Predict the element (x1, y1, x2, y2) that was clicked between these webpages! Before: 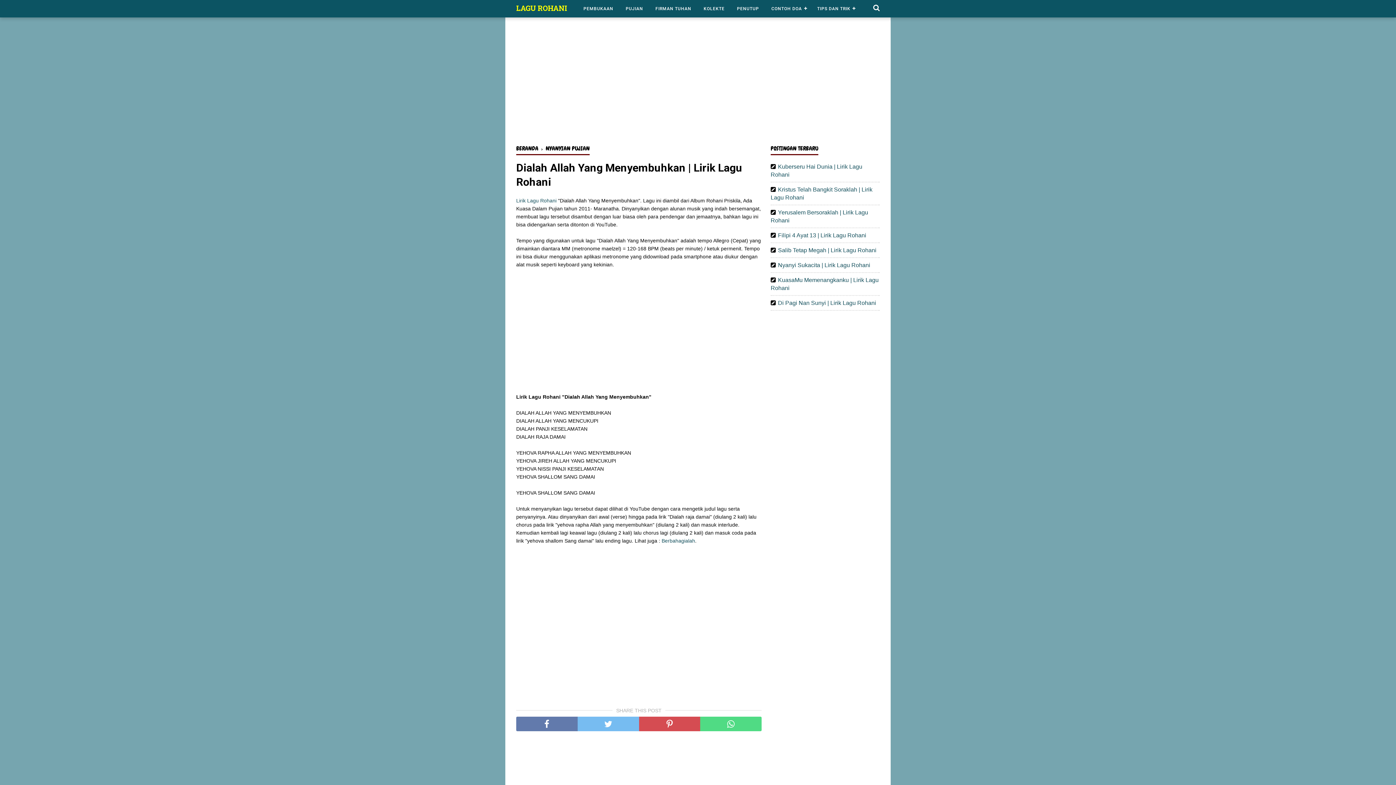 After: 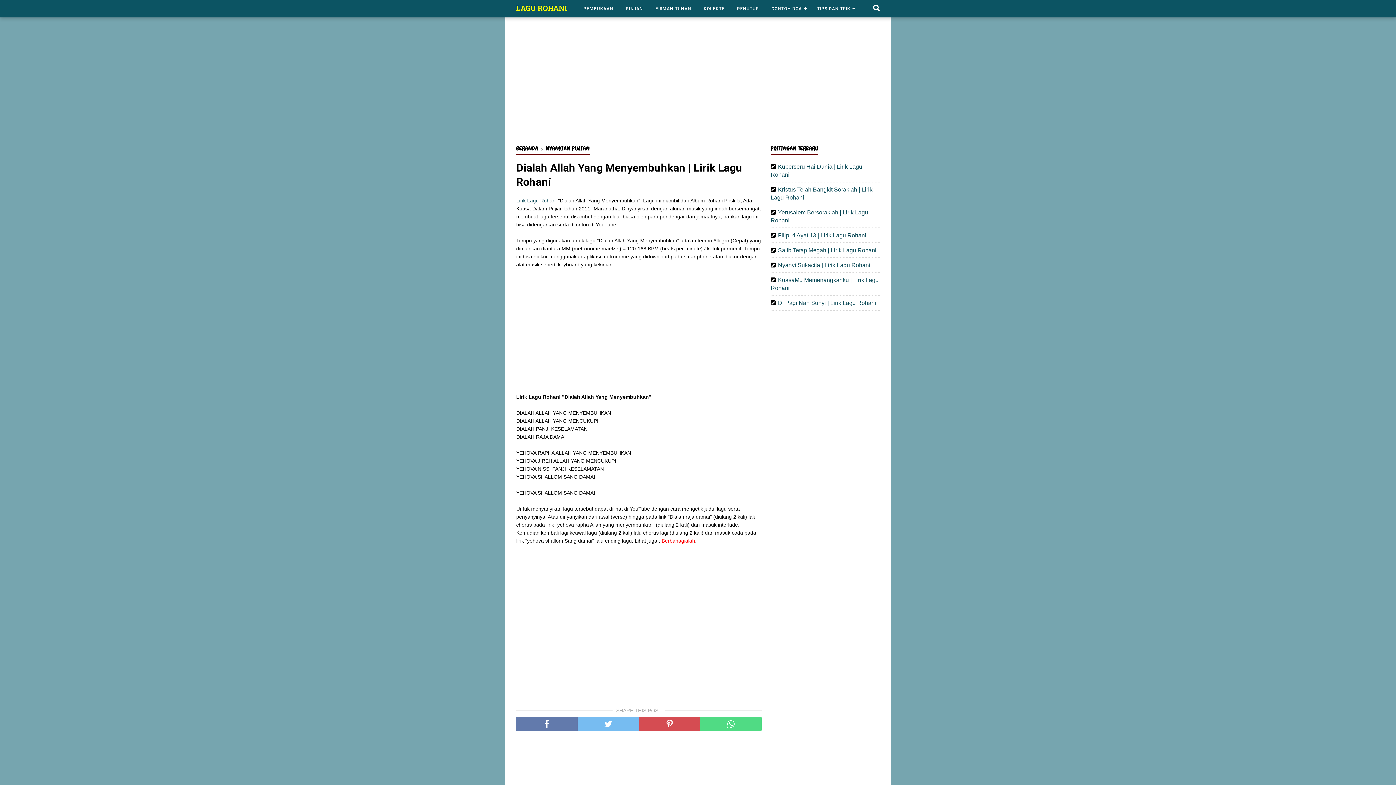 Action: label: Berbahagialah bbox: (661, 538, 695, 543)